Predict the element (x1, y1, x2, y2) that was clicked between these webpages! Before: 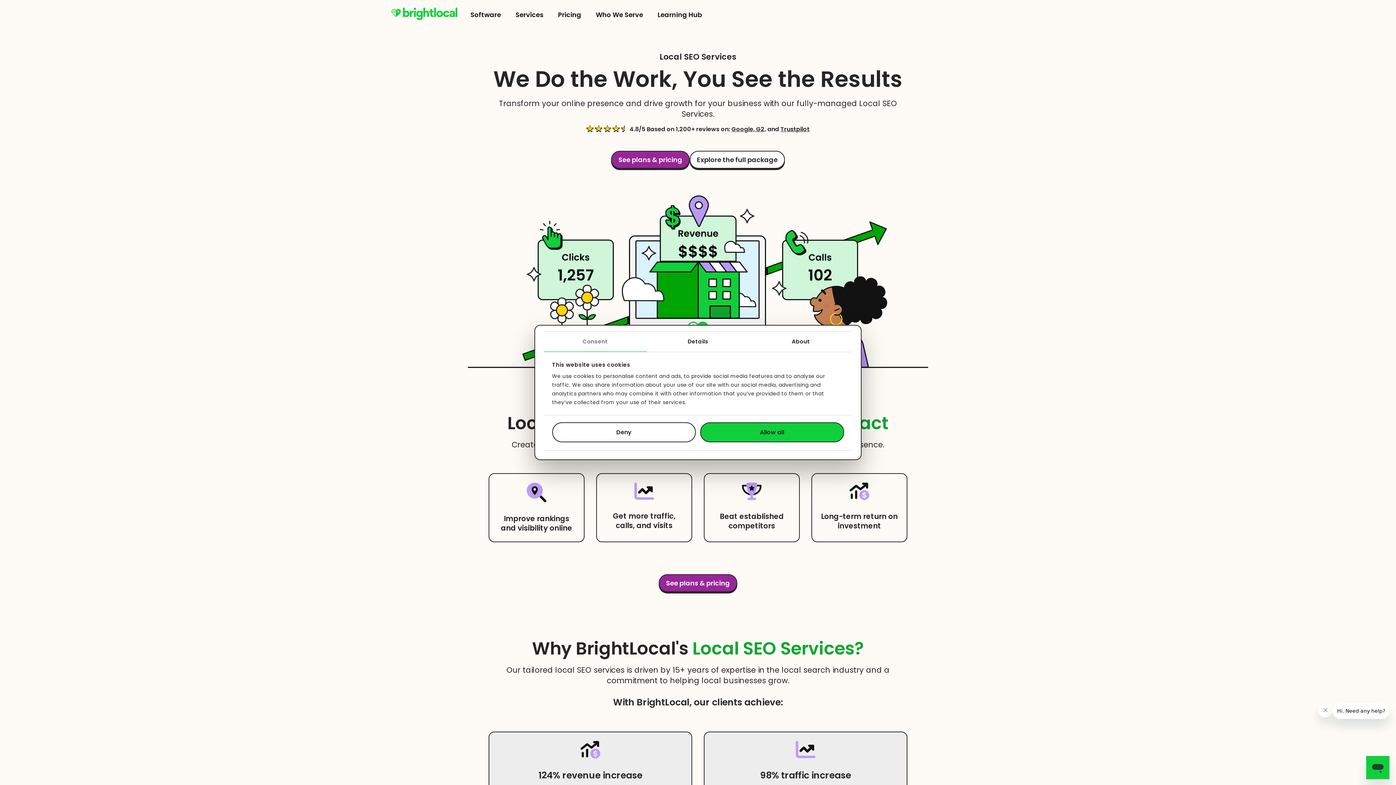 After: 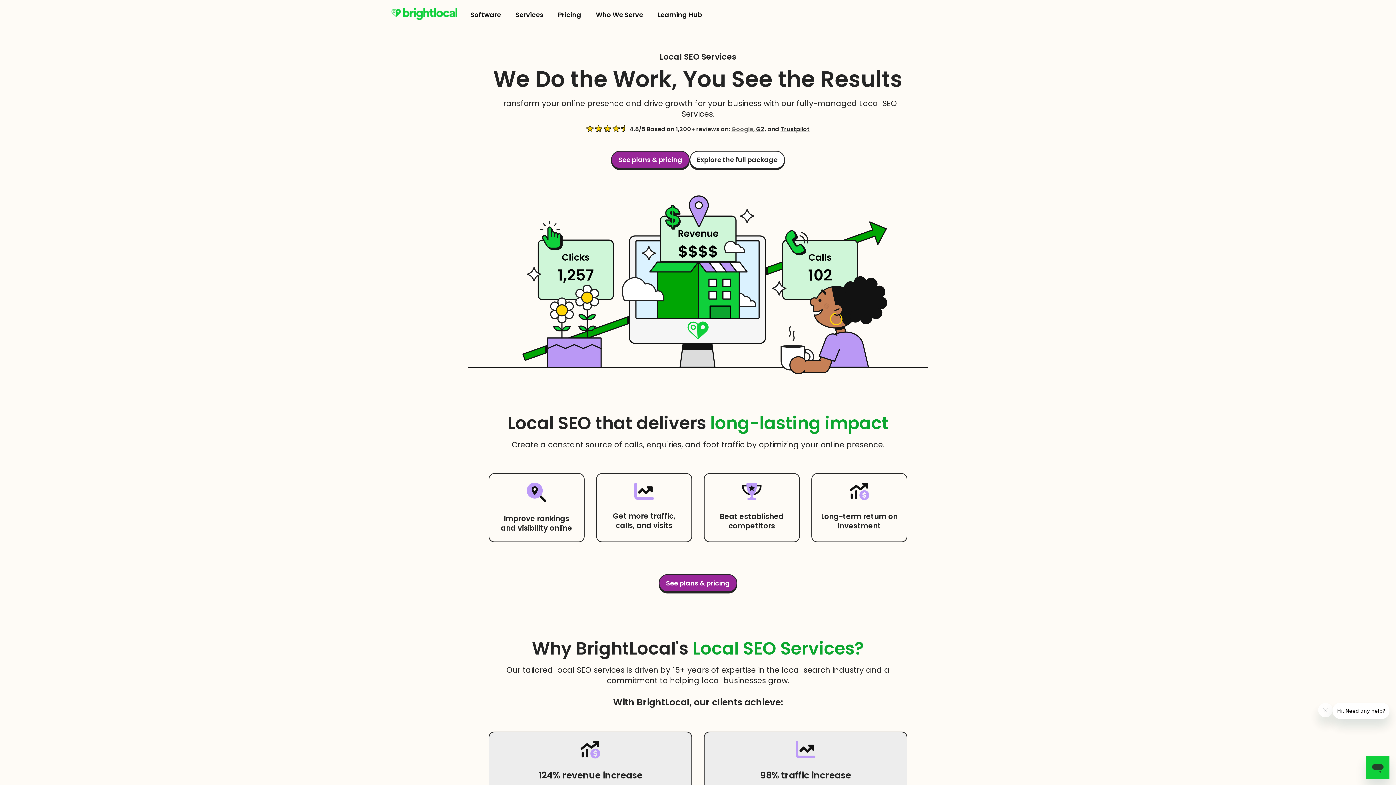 Action: label: Google,  bbox: (731, 125, 756, 133)